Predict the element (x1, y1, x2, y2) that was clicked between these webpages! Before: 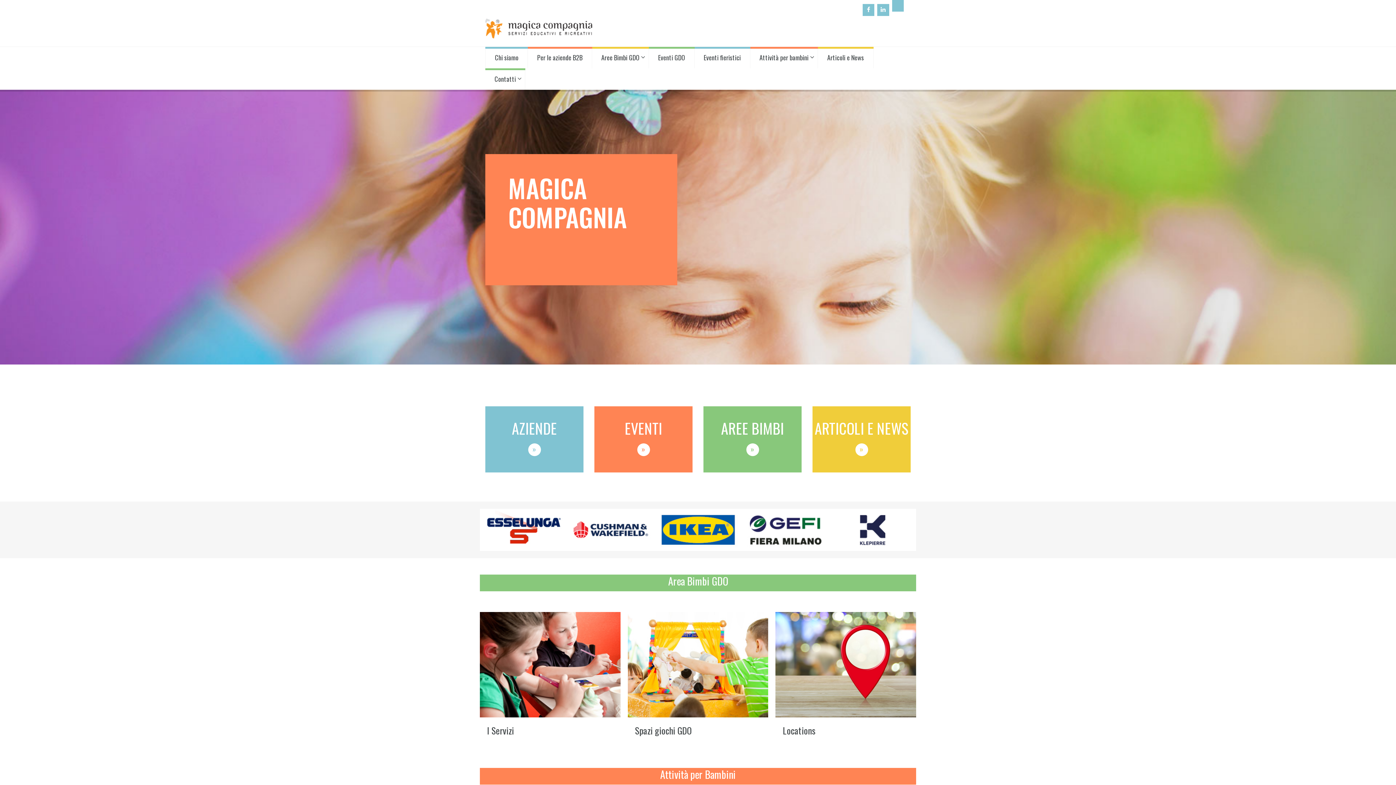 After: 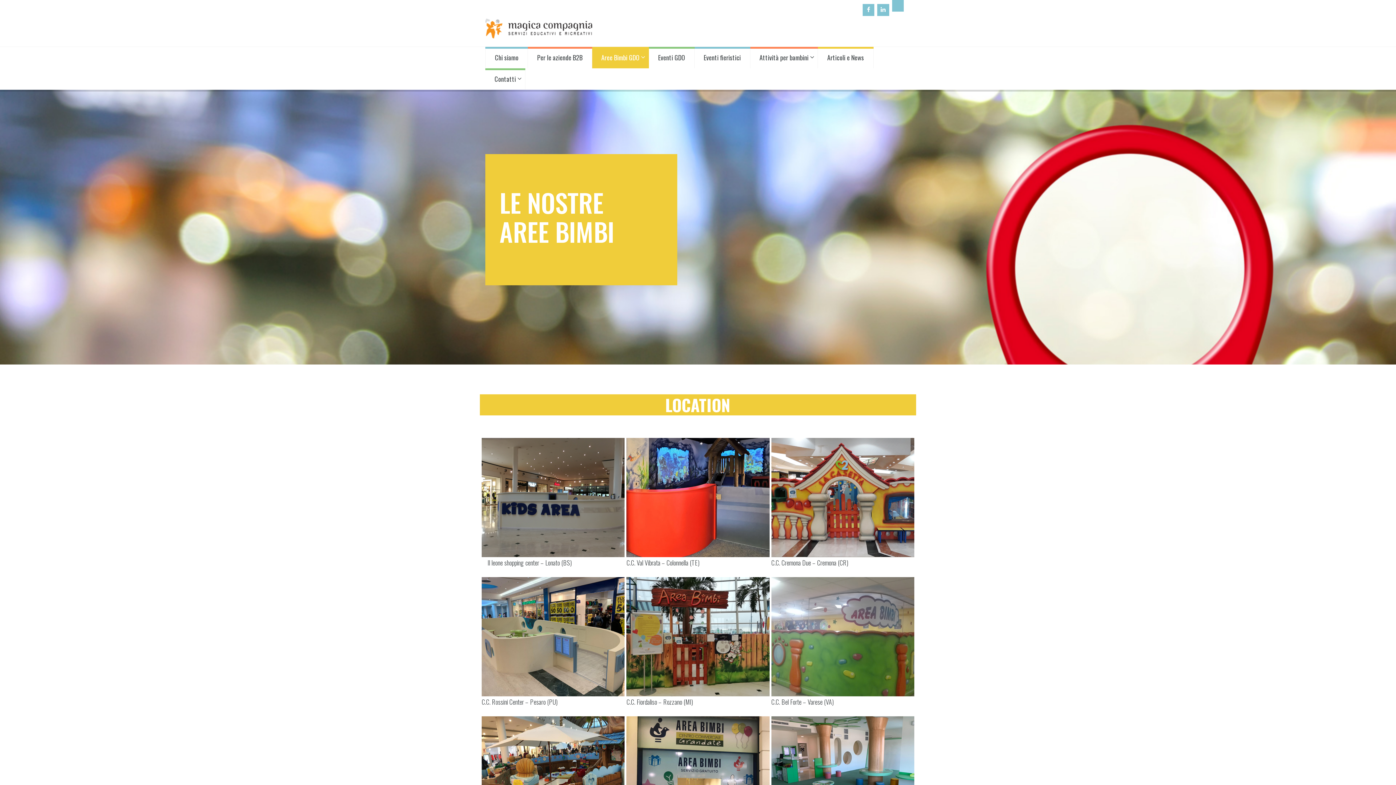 Action: bbox: (783, 724, 815, 737) label: Locations